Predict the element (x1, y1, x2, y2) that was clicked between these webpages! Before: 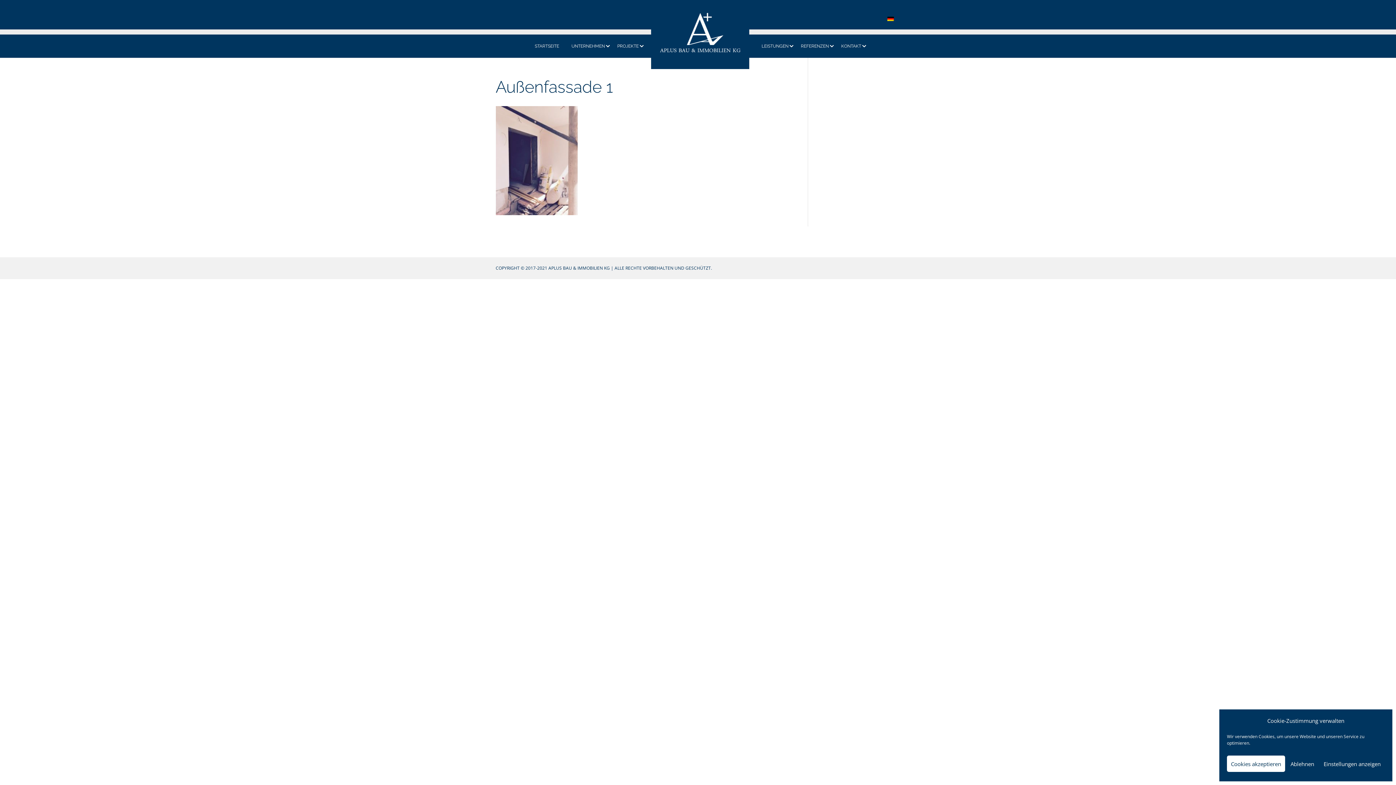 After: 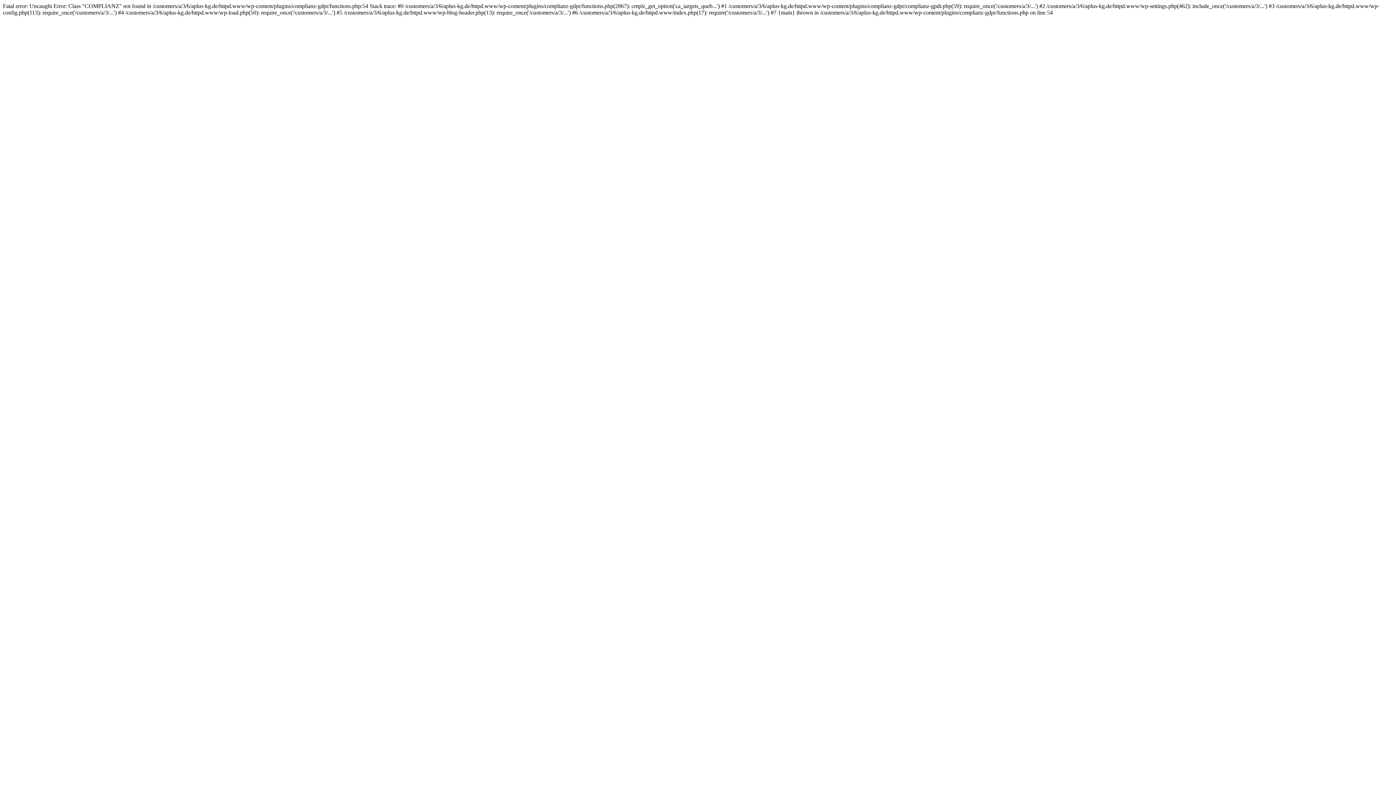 Action: bbox: (611, 34, 645, 57) label: PROJEKTE